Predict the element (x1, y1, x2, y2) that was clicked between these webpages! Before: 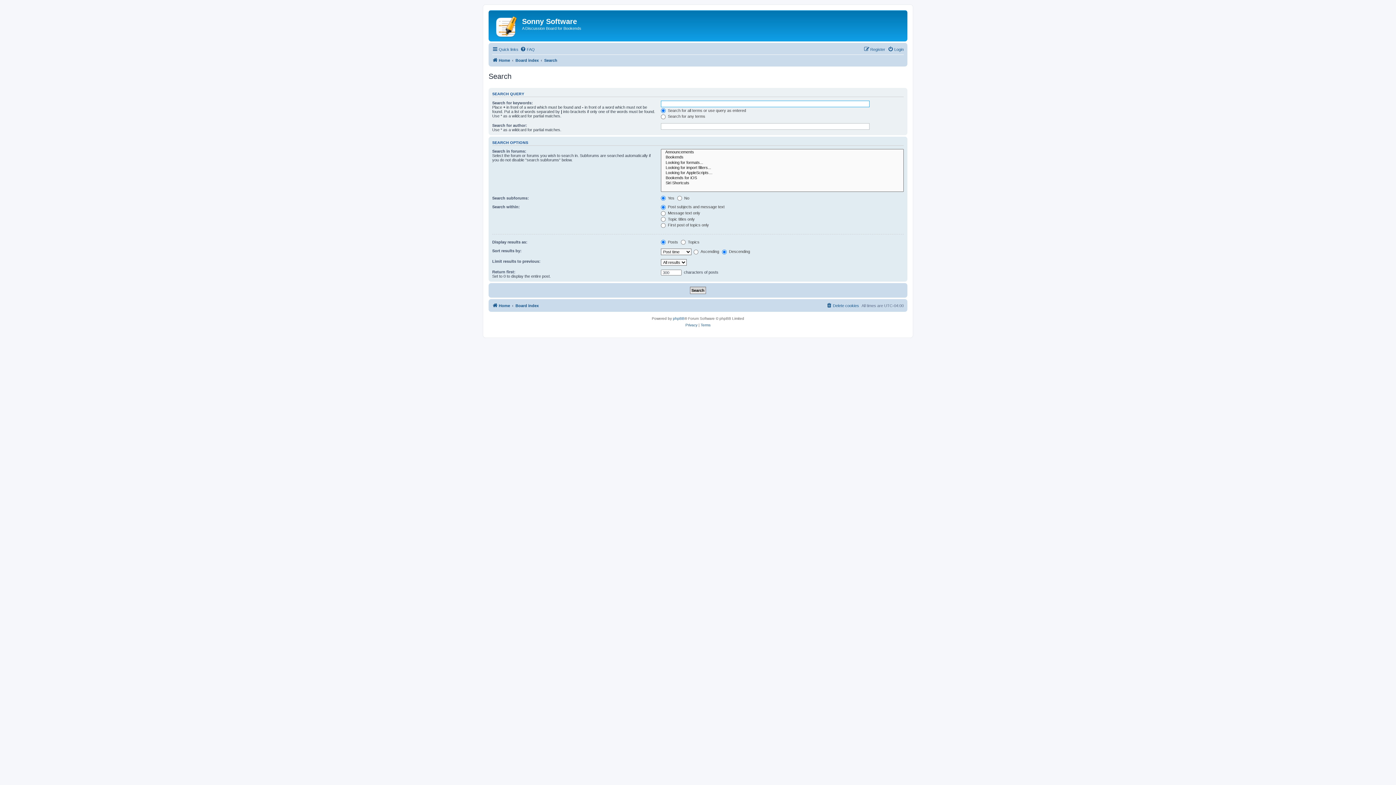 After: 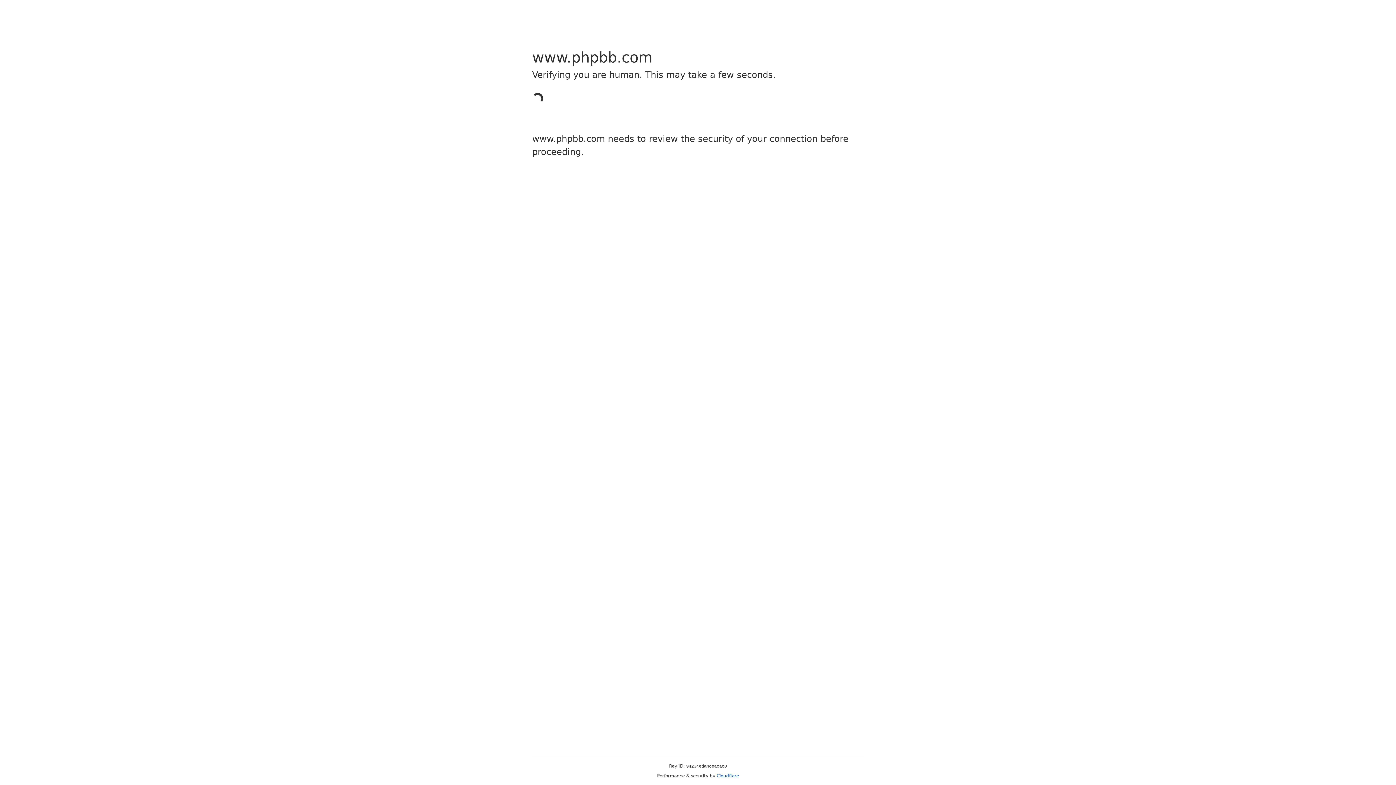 Action: bbox: (673, 315, 684, 322) label: phpBB